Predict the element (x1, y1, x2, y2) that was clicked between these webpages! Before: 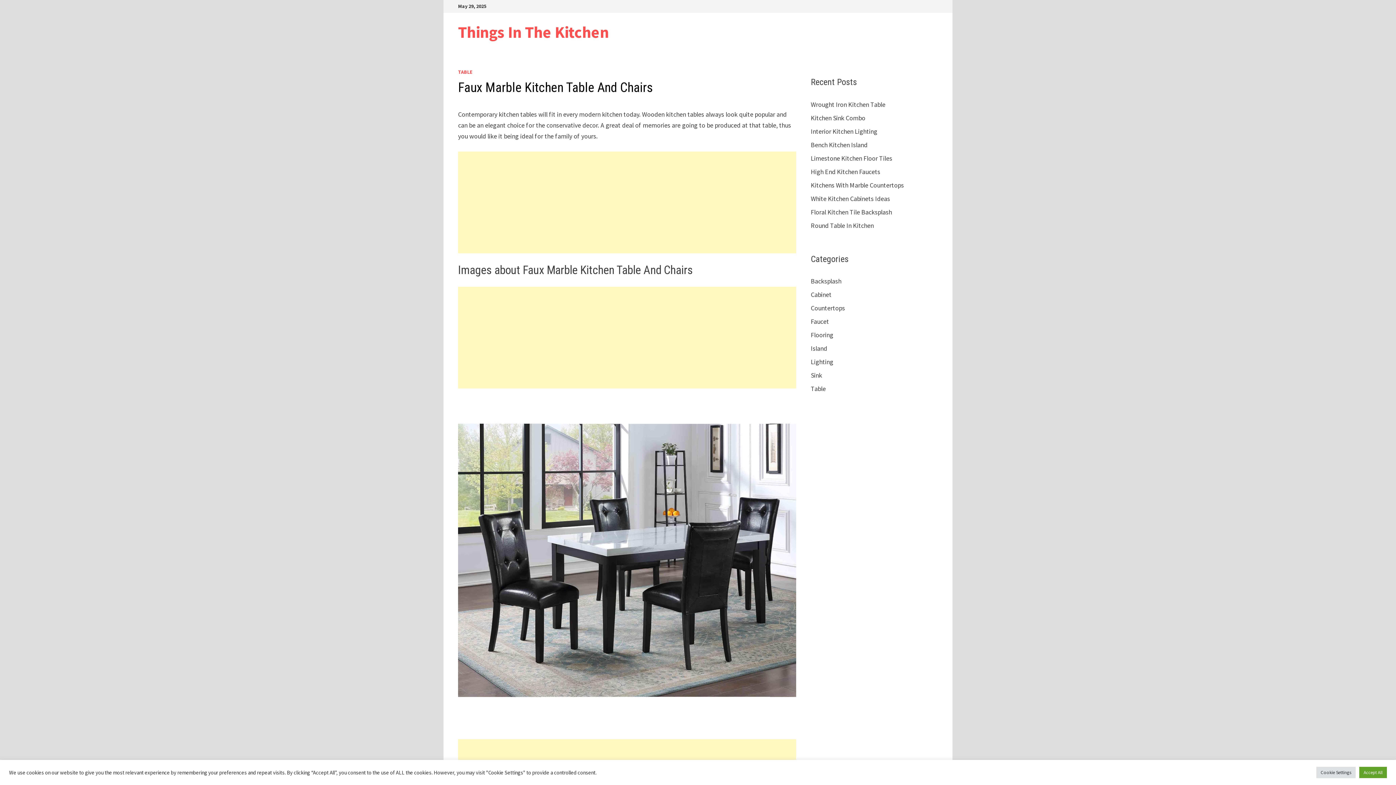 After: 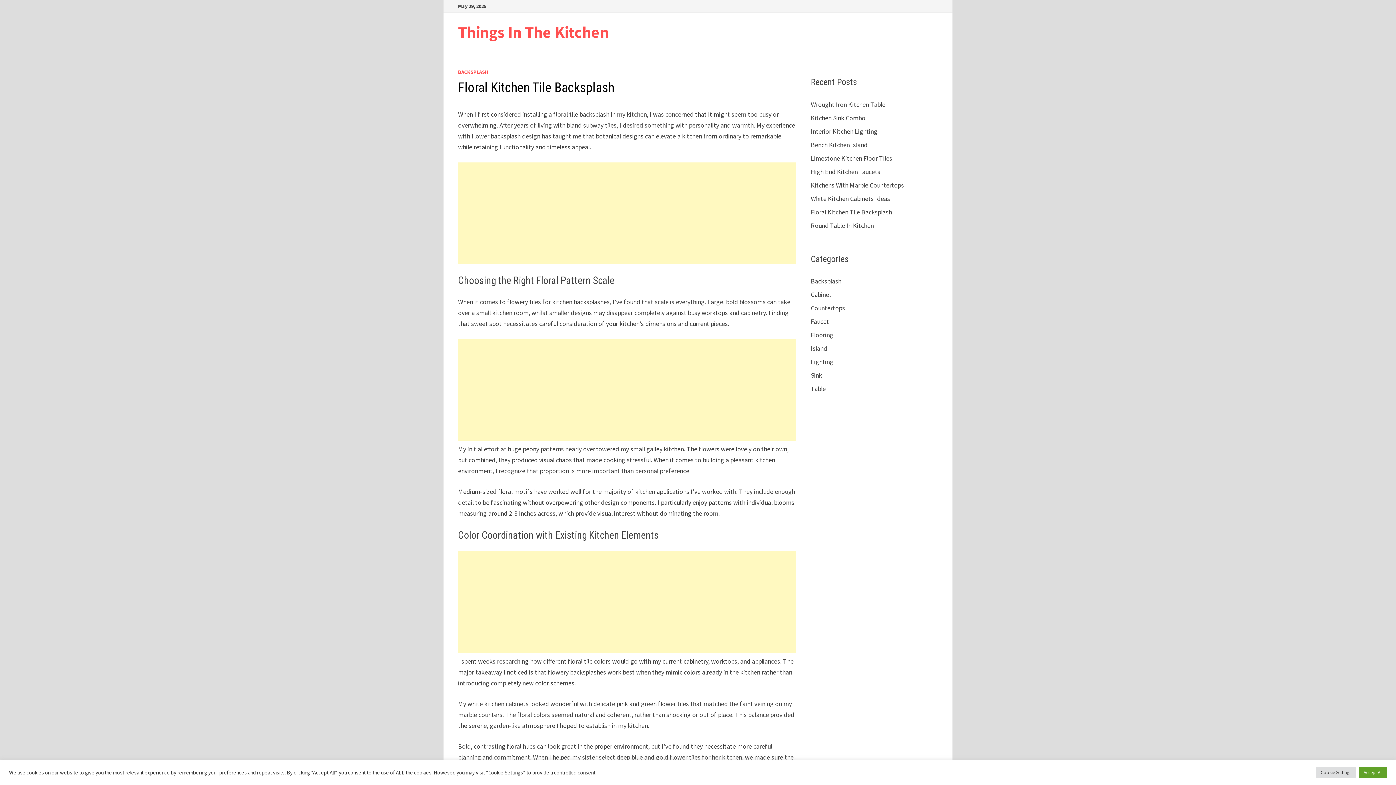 Action: bbox: (811, 207, 892, 216) label: Floral Kitchen Tile Backsplash